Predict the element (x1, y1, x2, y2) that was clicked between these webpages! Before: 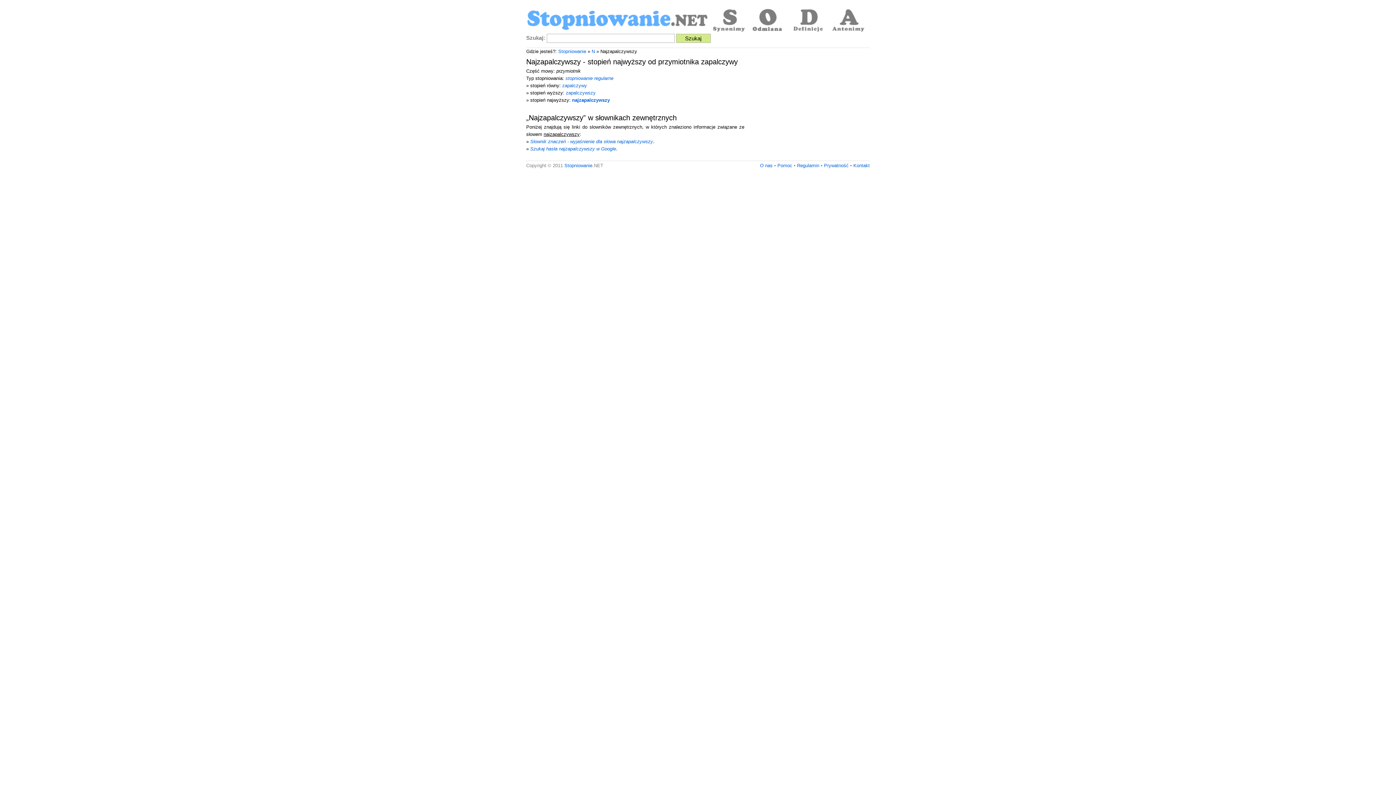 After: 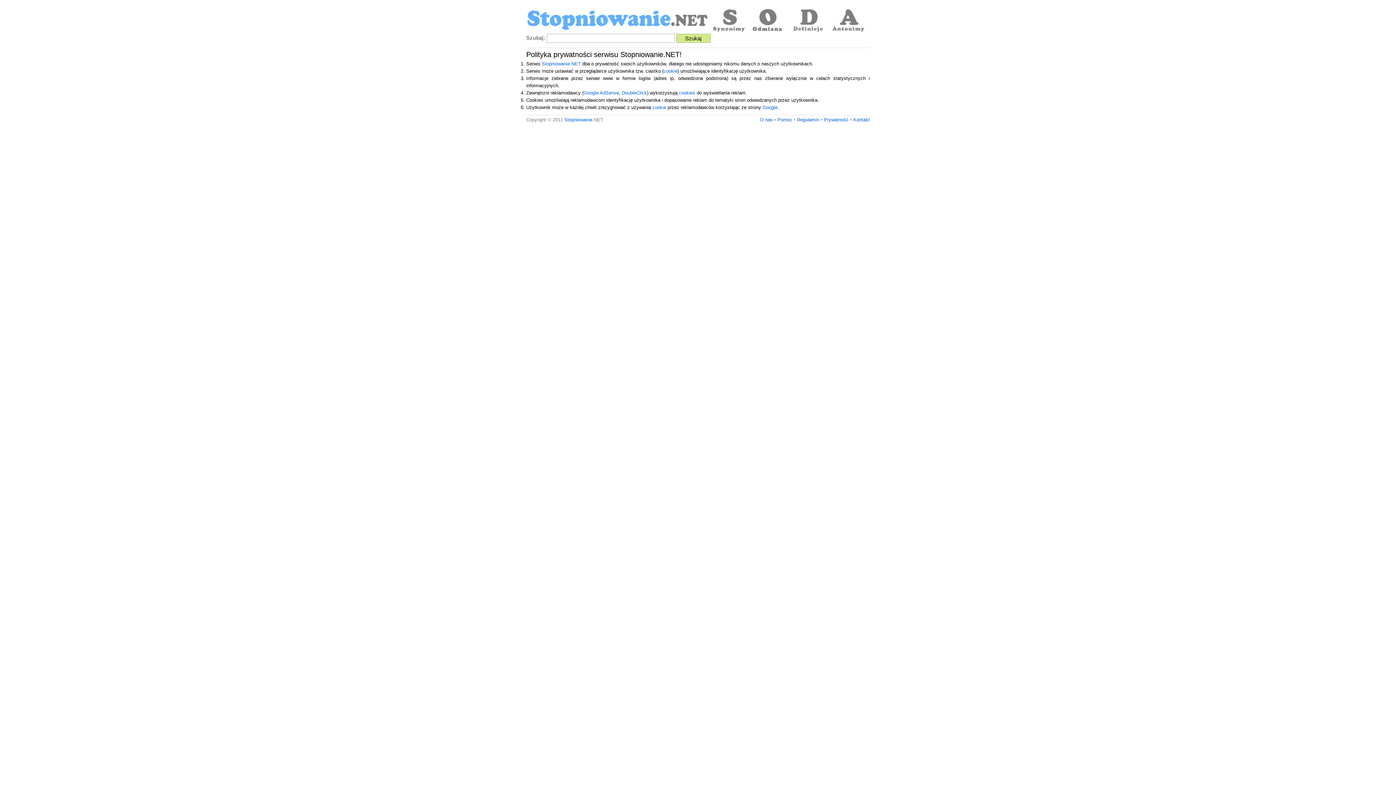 Action: bbox: (824, 162, 848, 168) label: Prywatność